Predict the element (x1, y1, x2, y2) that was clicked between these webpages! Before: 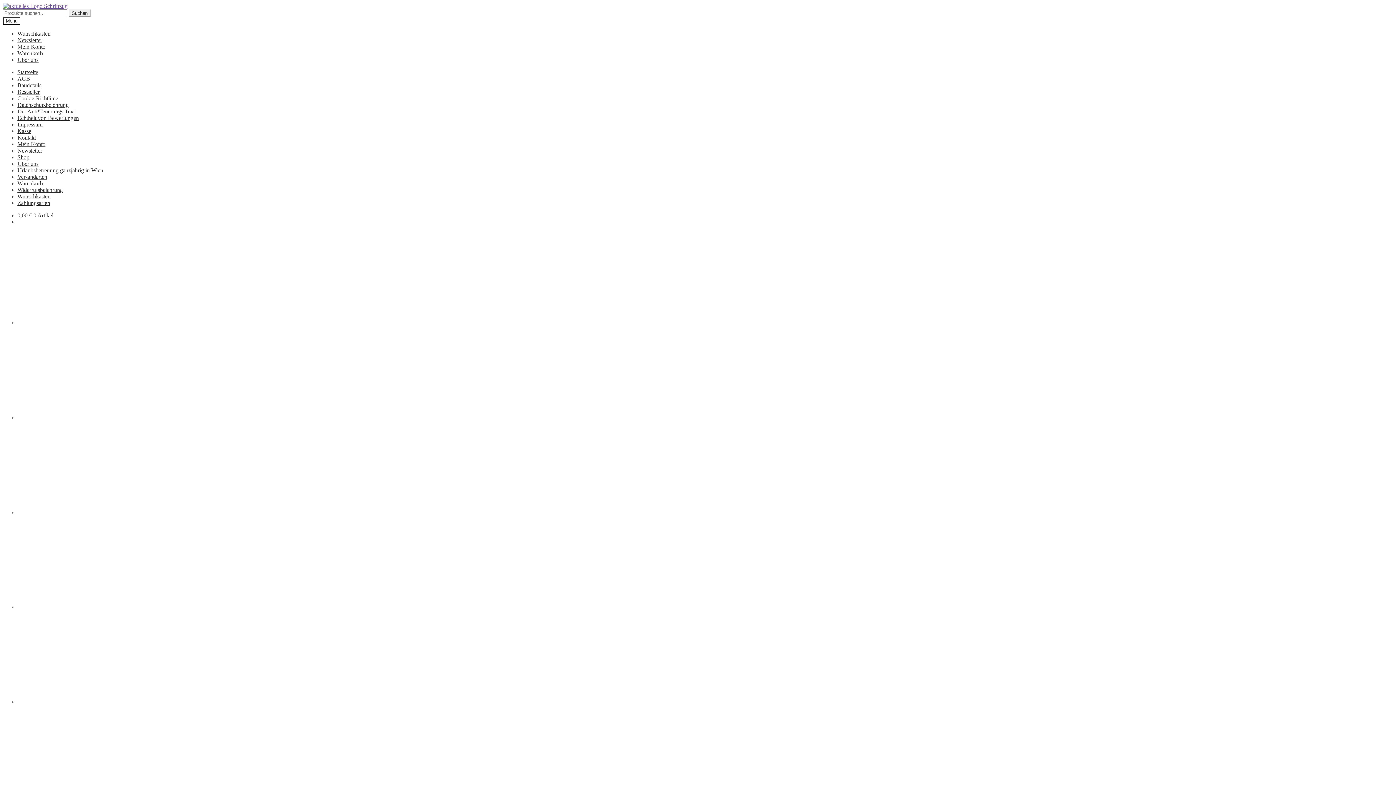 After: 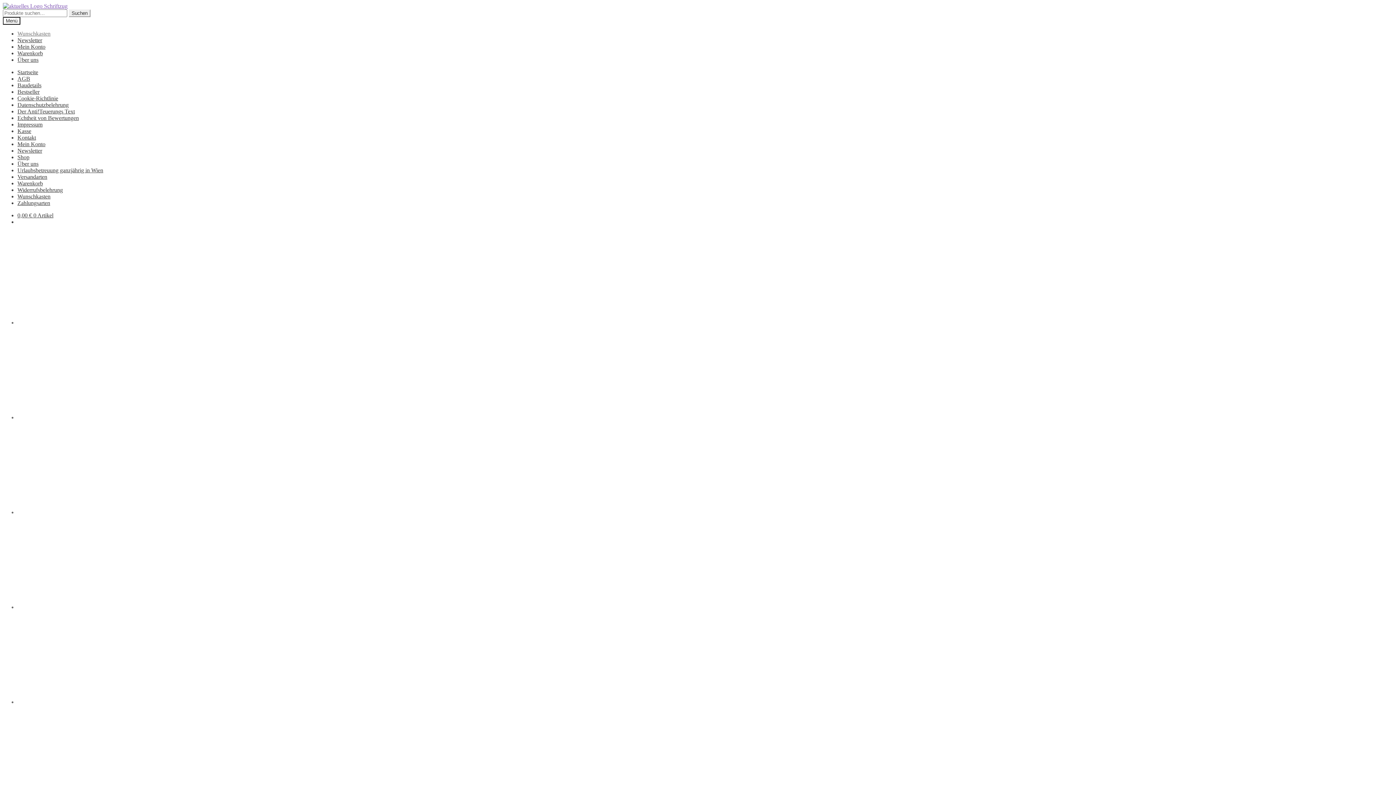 Action: label: Wunschkasten bbox: (17, 193, 50, 199)